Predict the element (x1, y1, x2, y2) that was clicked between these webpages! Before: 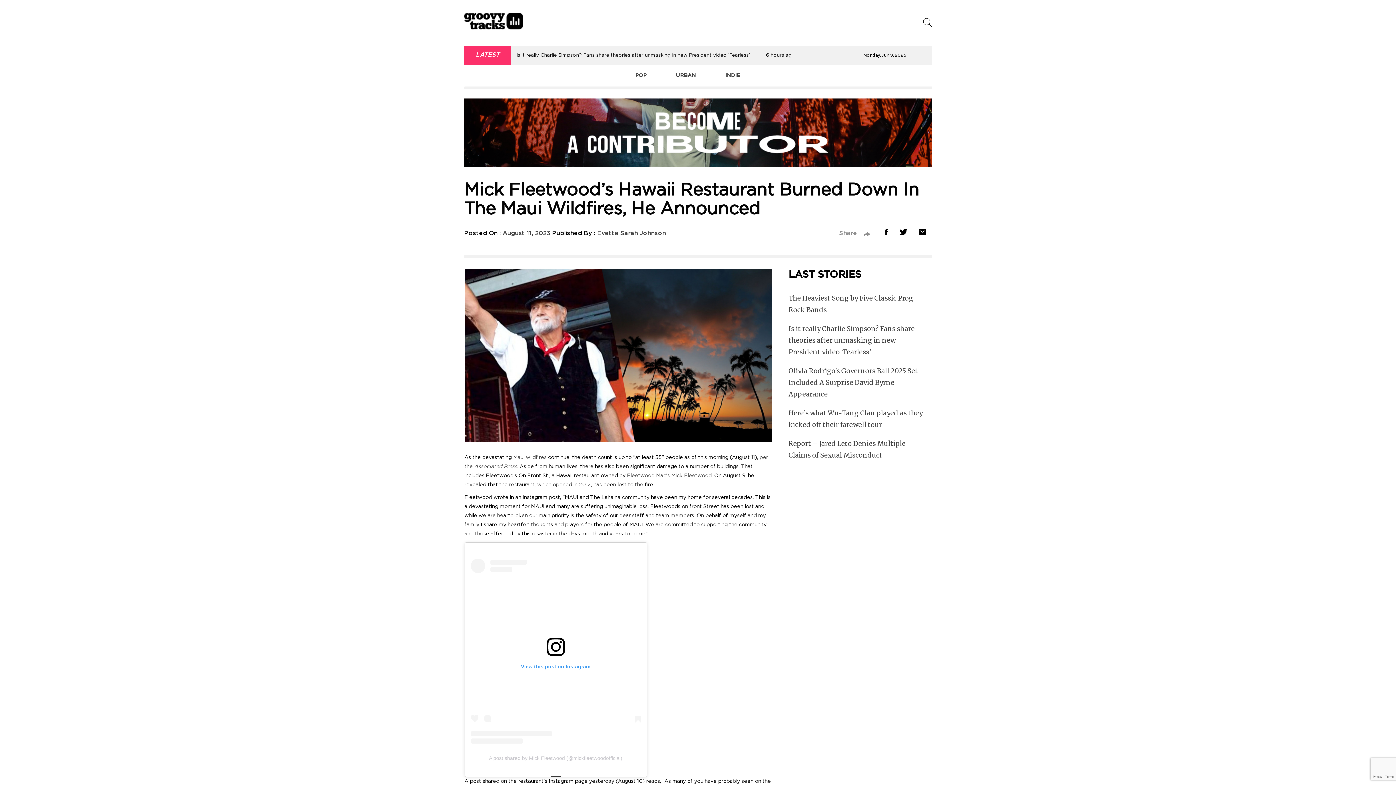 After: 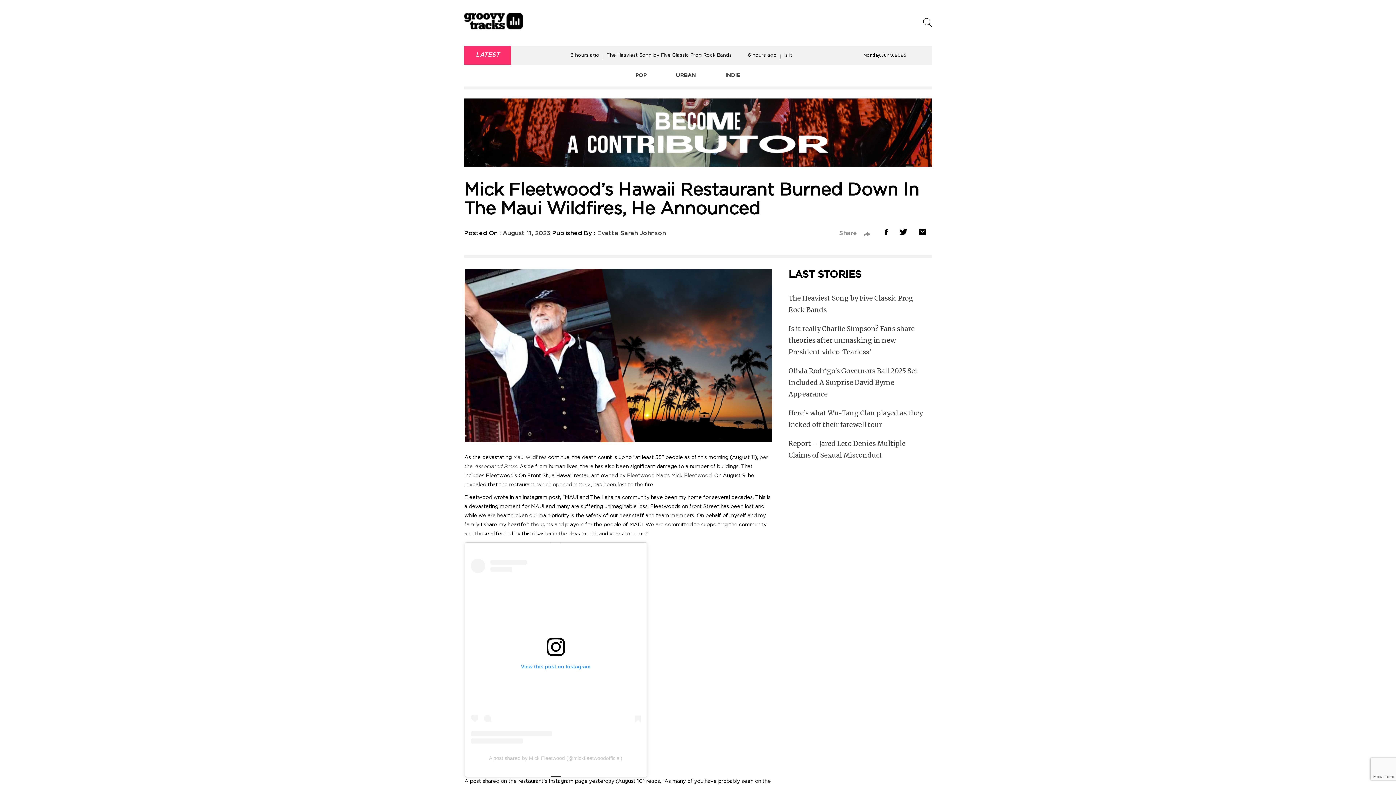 Action: bbox: (915, 223, 930, 240)